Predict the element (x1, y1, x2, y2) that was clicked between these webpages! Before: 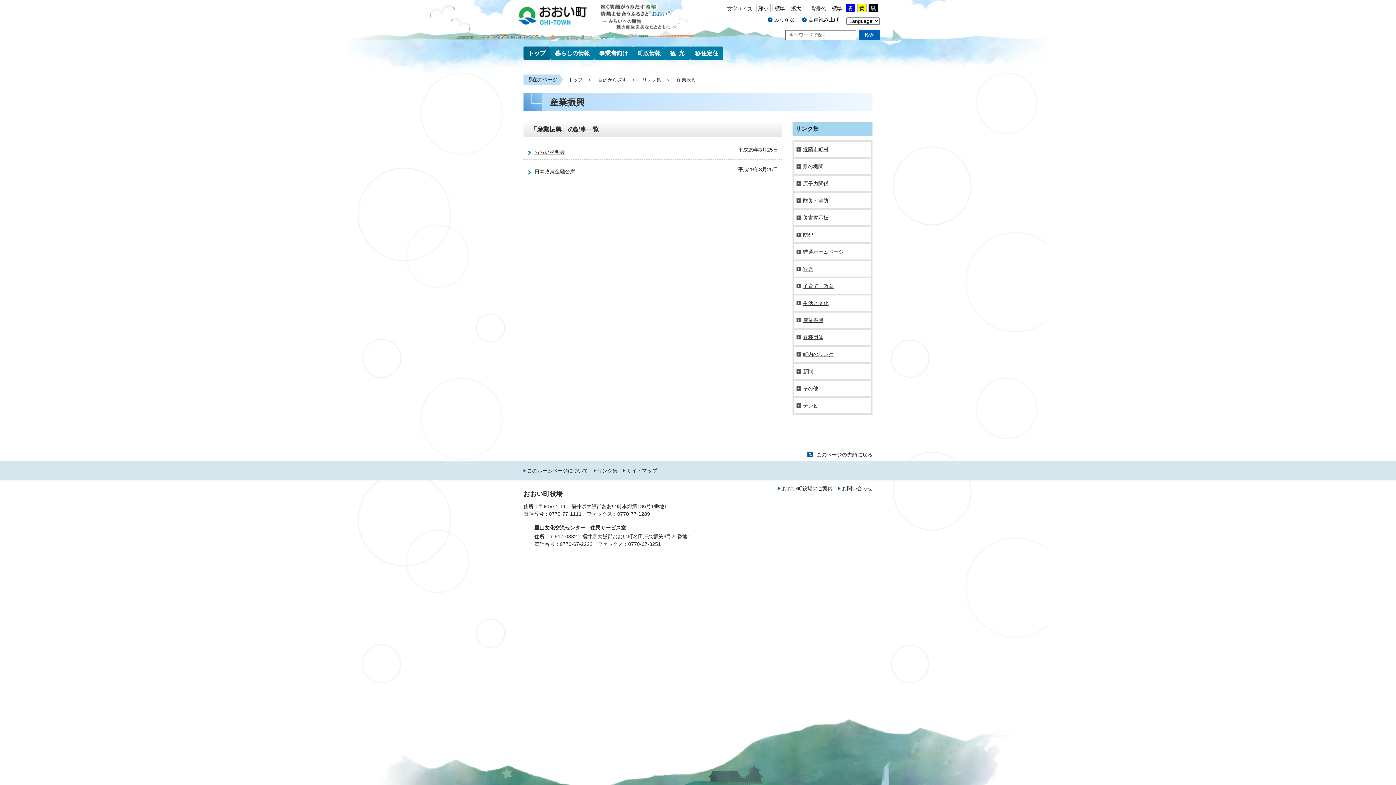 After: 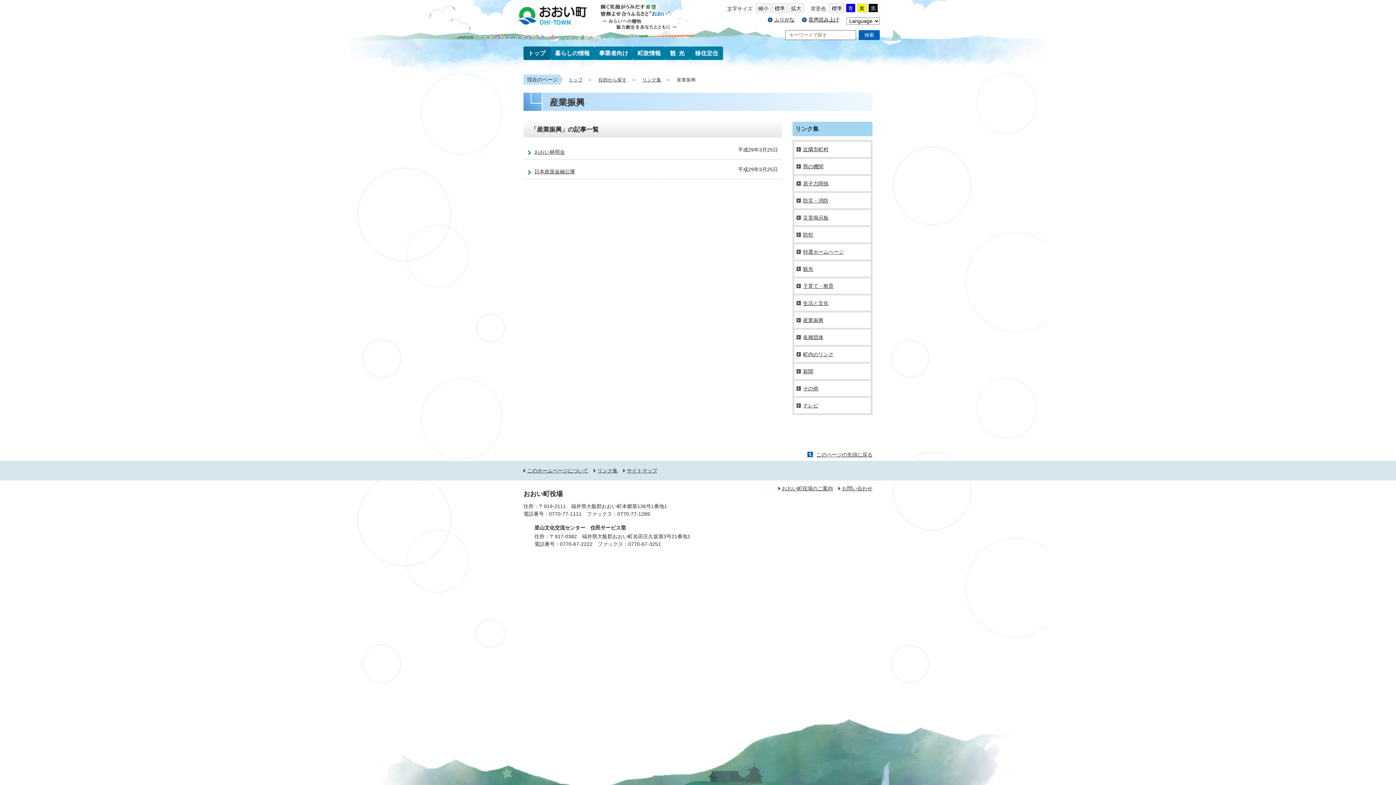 Action: label: 0770-67-2222 bbox: (560, 541, 592, 547)